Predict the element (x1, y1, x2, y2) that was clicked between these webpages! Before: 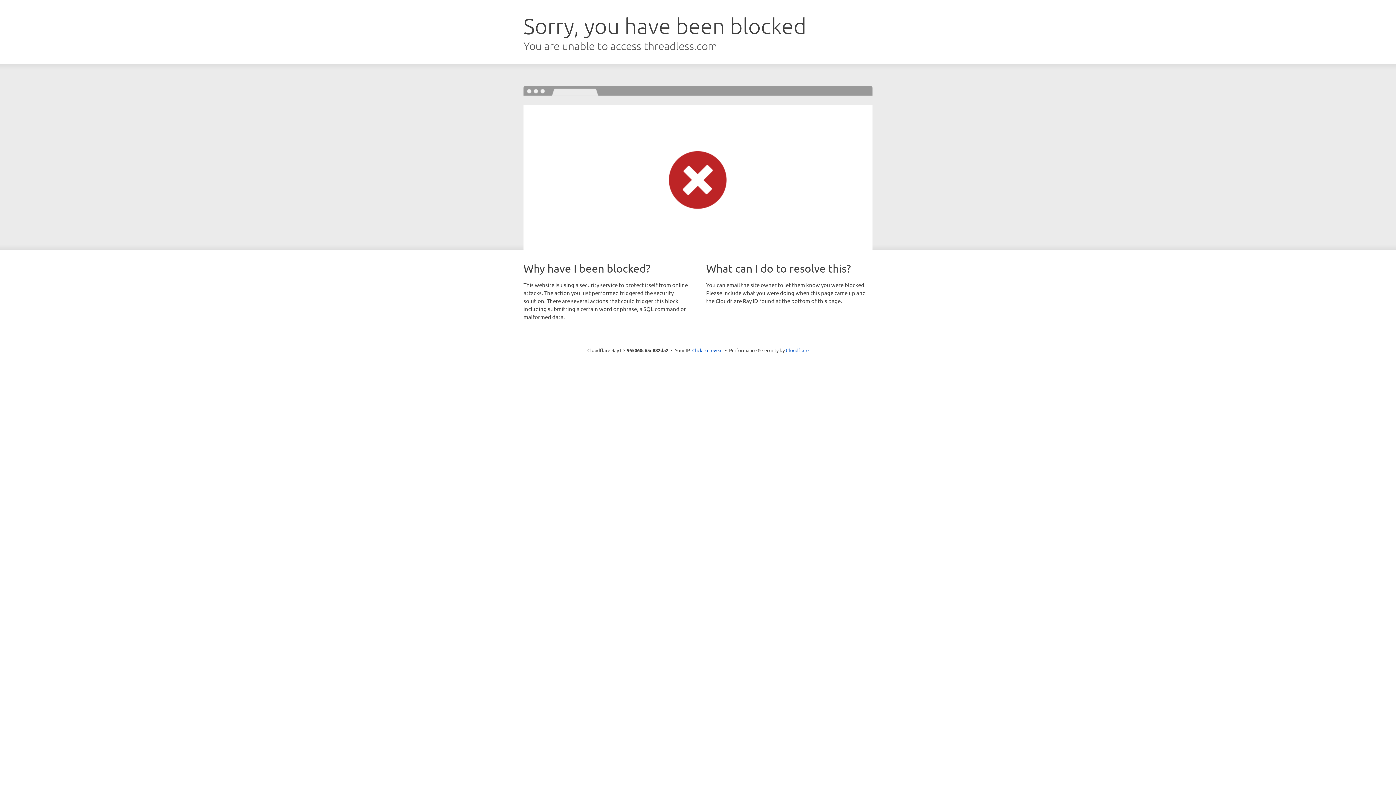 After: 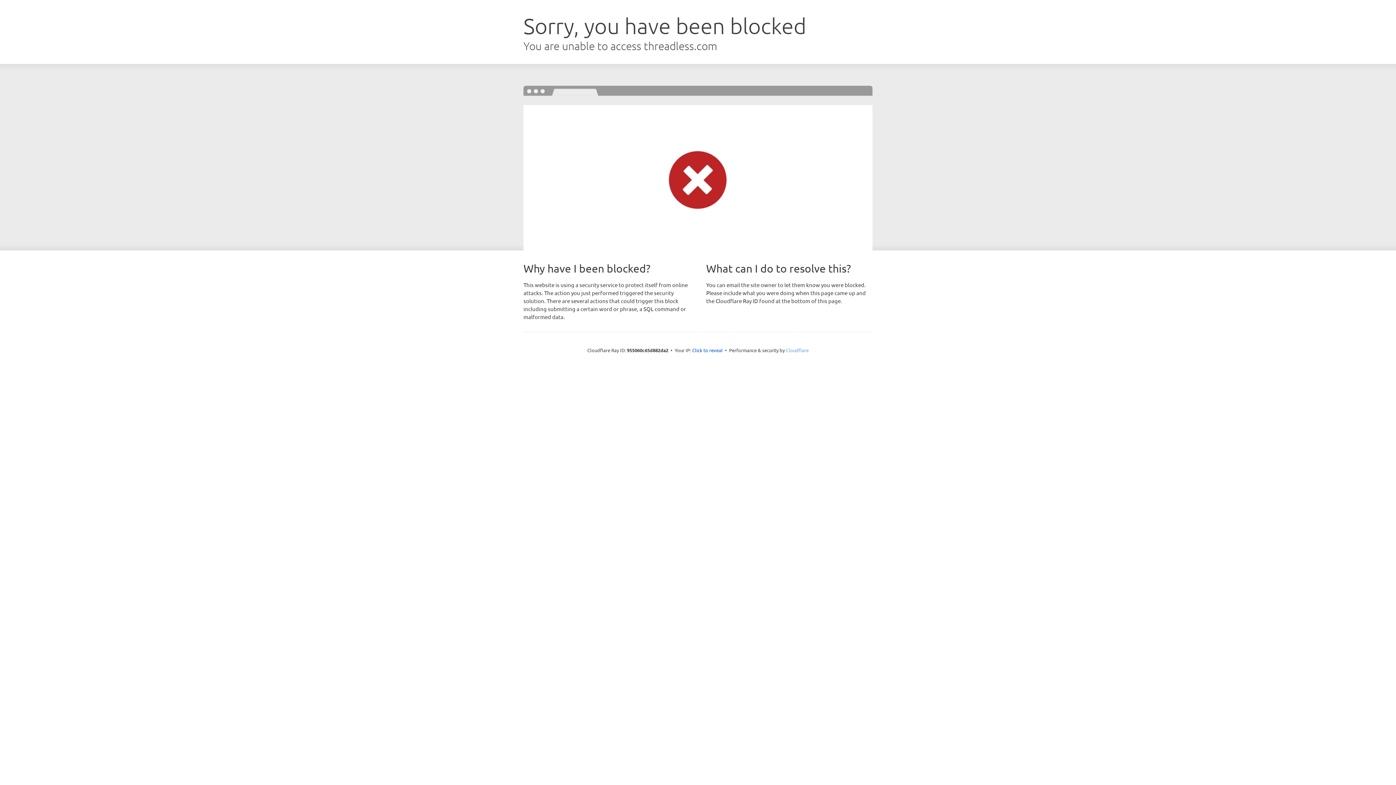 Action: bbox: (786, 347, 808, 353) label: Cloudflare